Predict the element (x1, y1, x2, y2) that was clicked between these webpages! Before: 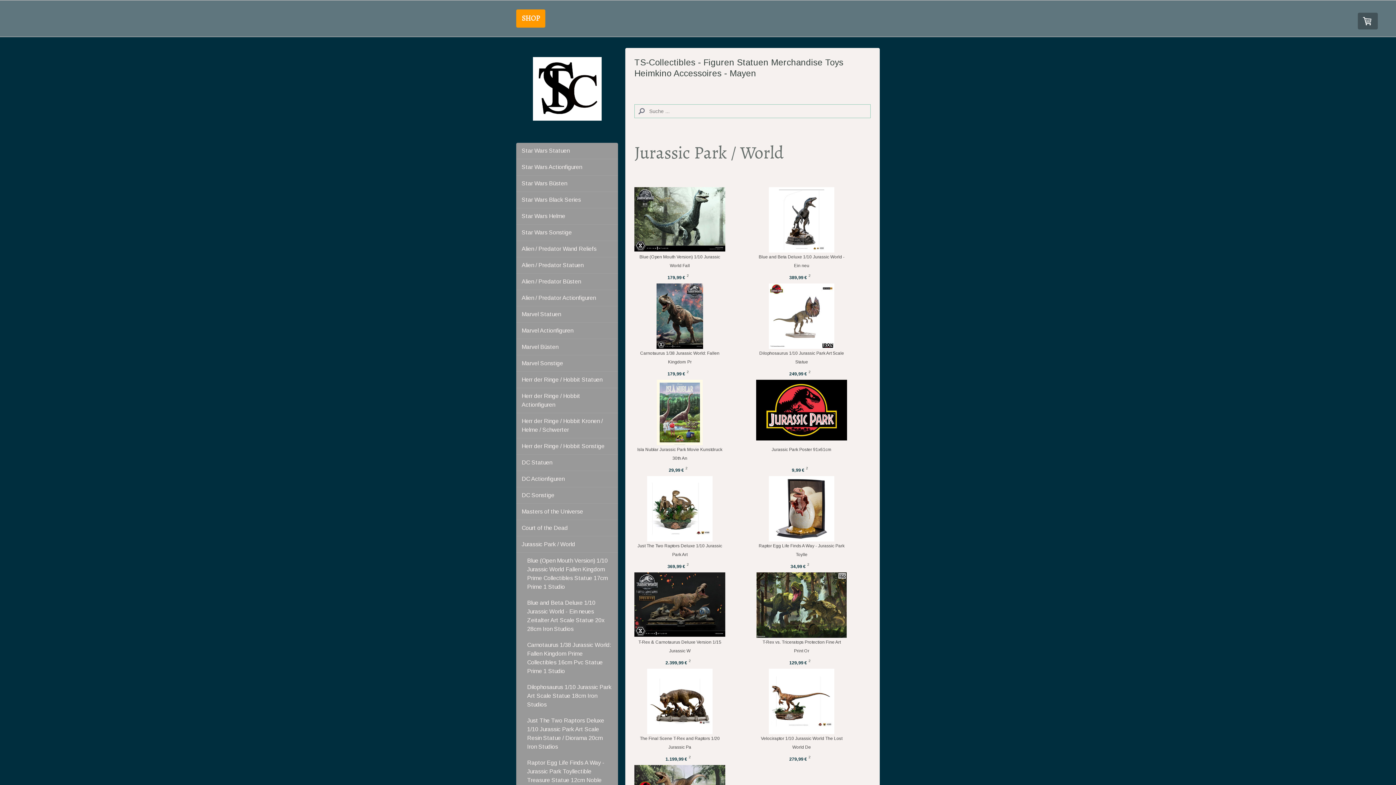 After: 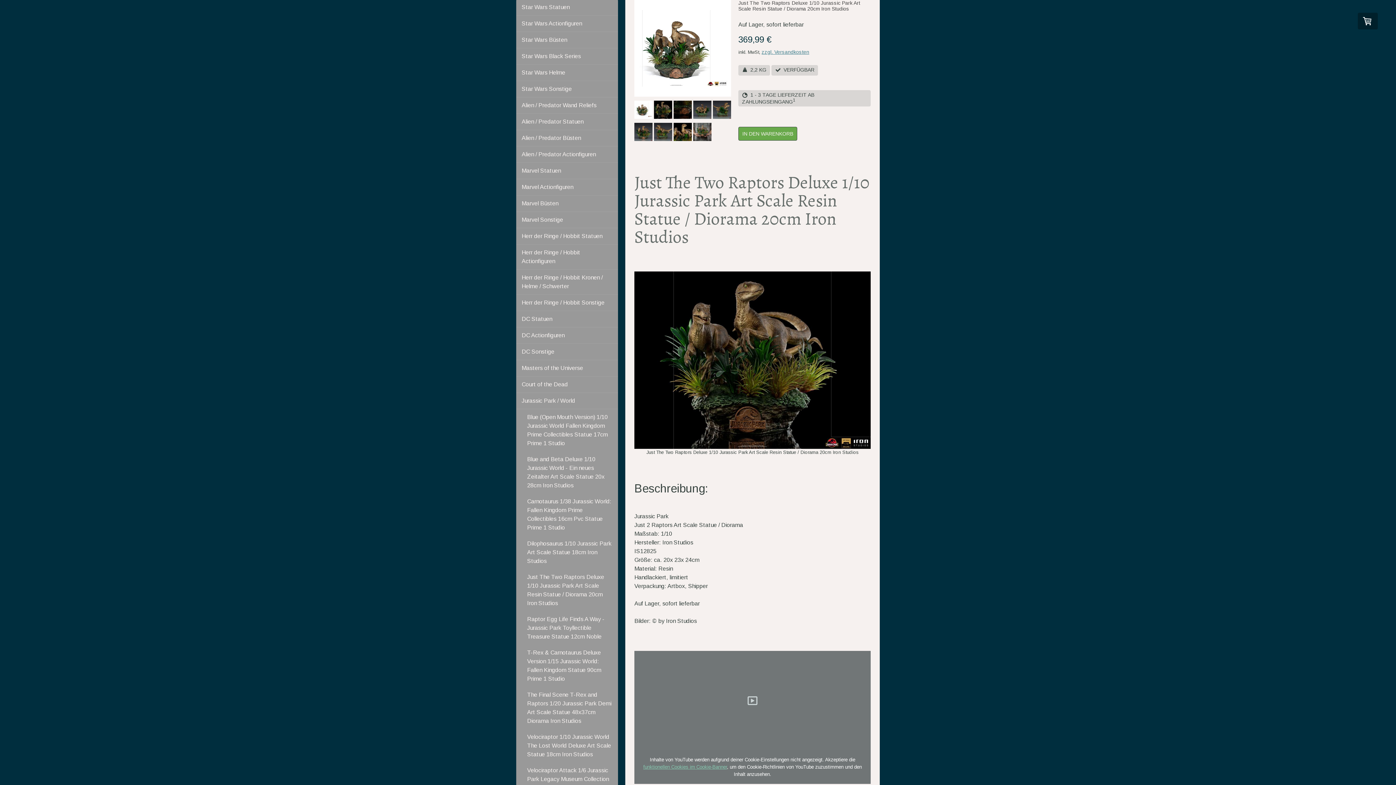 Action: bbox: (634, 476, 725, 541)